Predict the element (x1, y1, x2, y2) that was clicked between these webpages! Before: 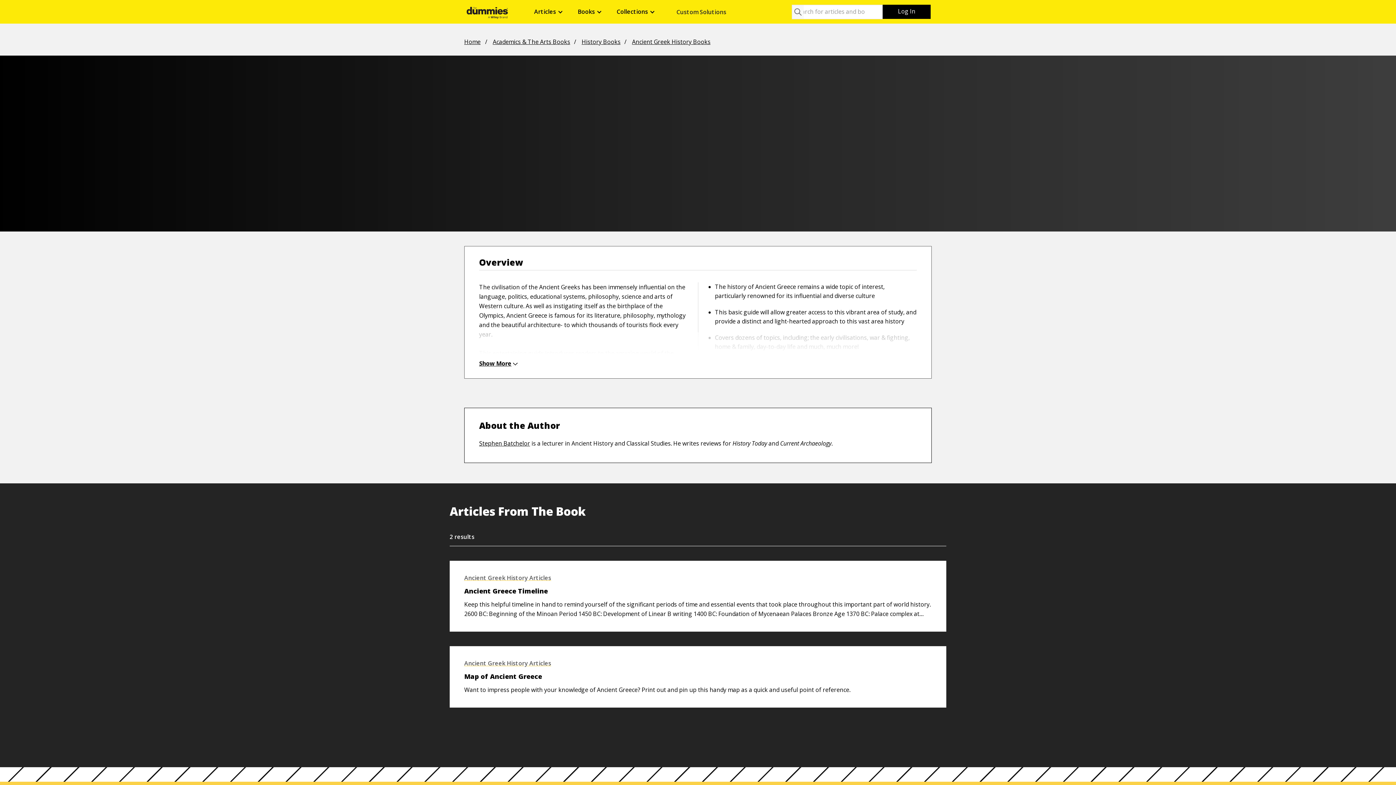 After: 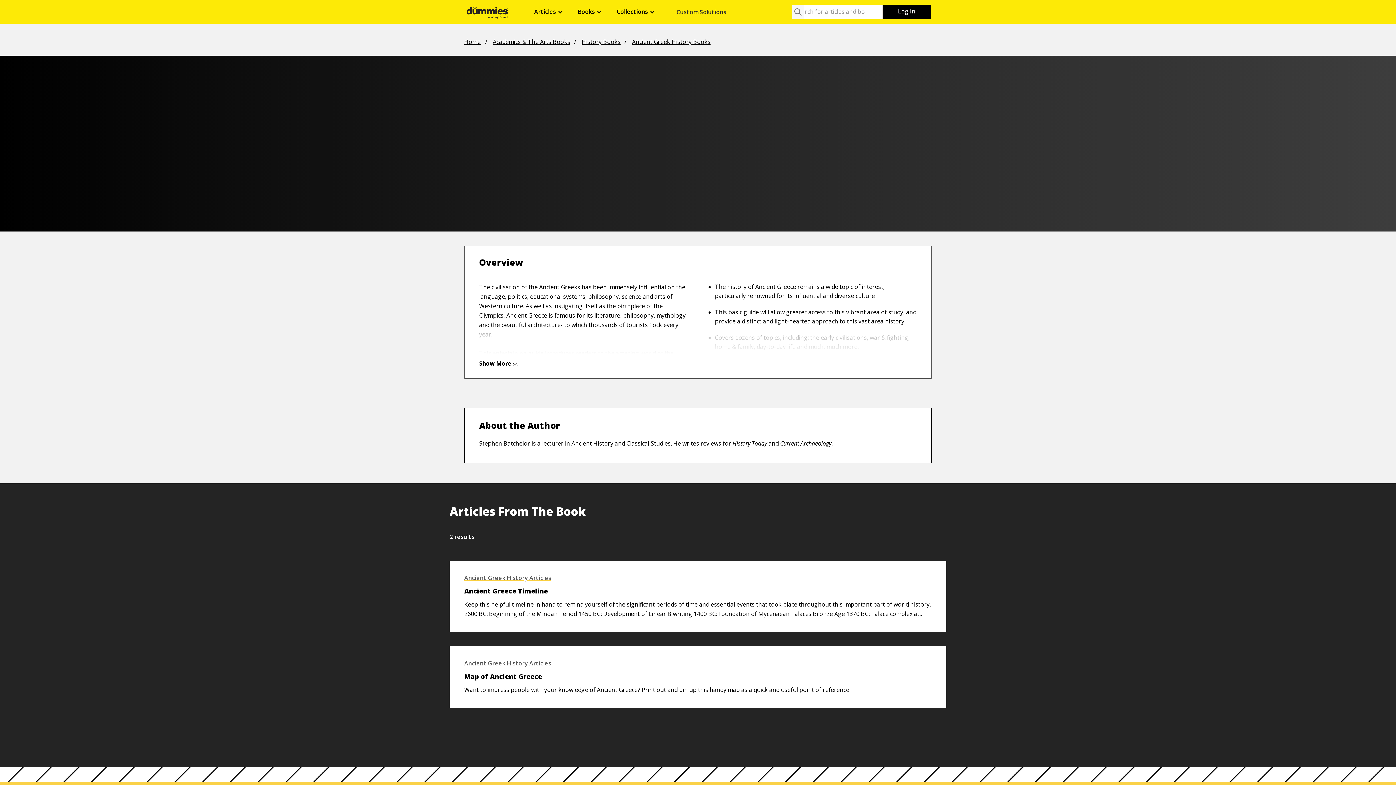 Action: label: Buy on Wiley bbox: (403, 150, 467, 166)